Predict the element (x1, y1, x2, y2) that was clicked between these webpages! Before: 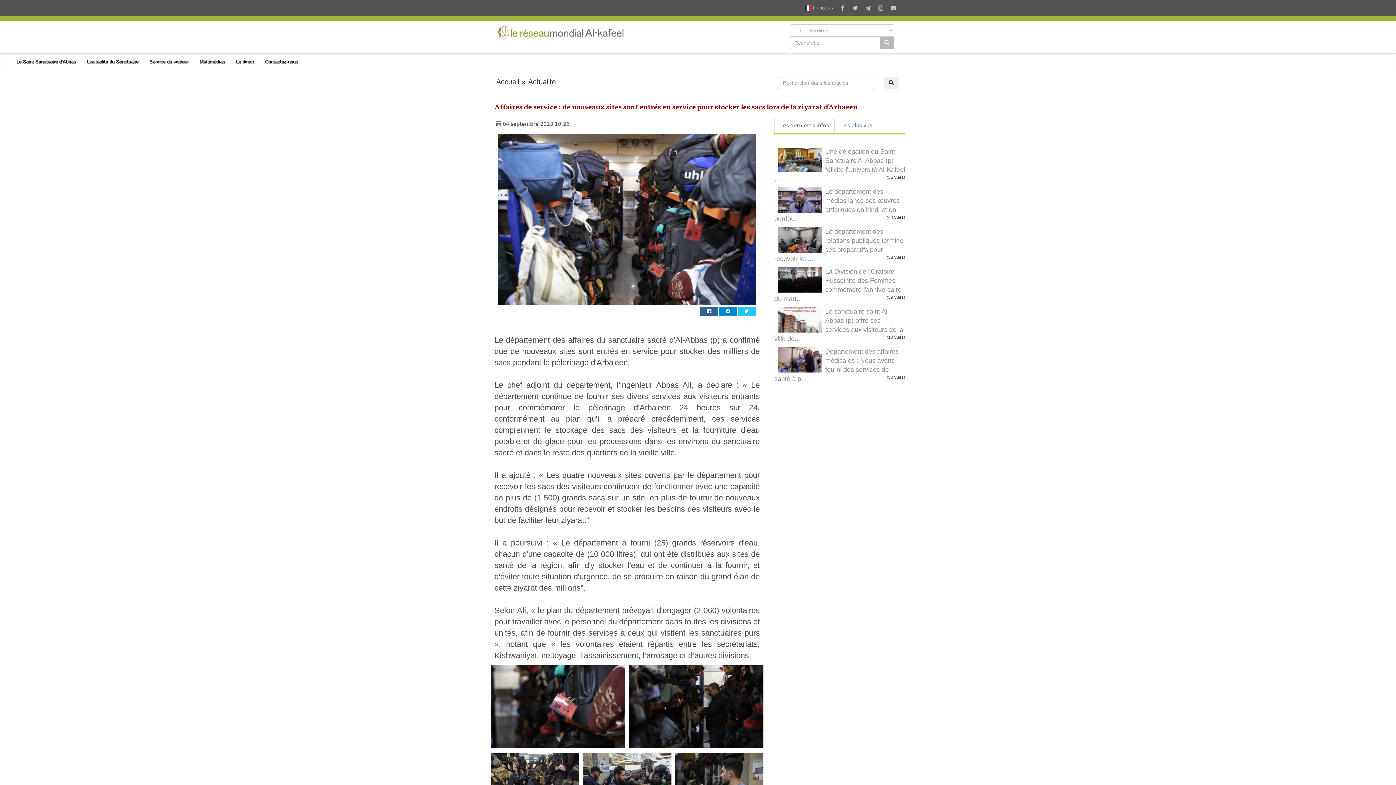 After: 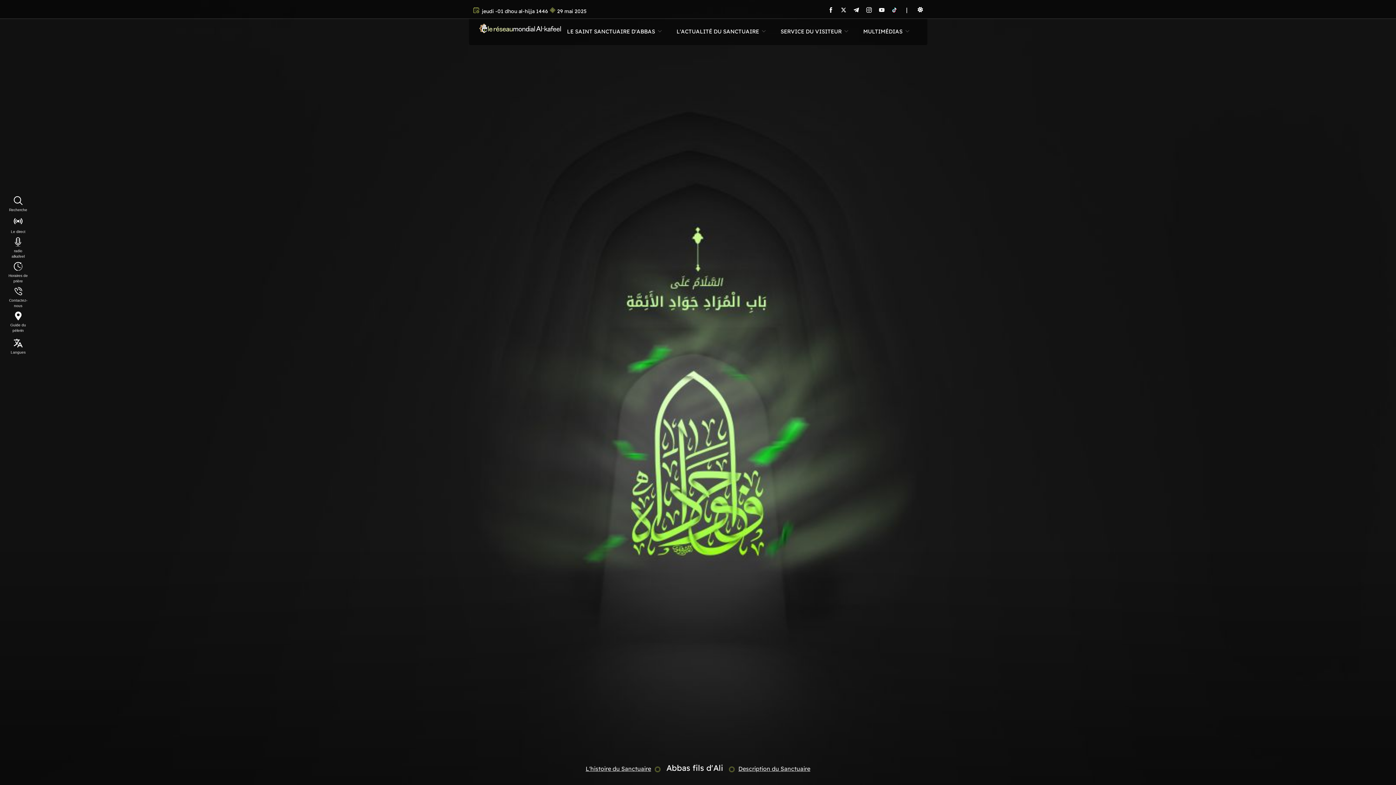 Action: bbox: (496, 74, 519, 88) label: Accueil